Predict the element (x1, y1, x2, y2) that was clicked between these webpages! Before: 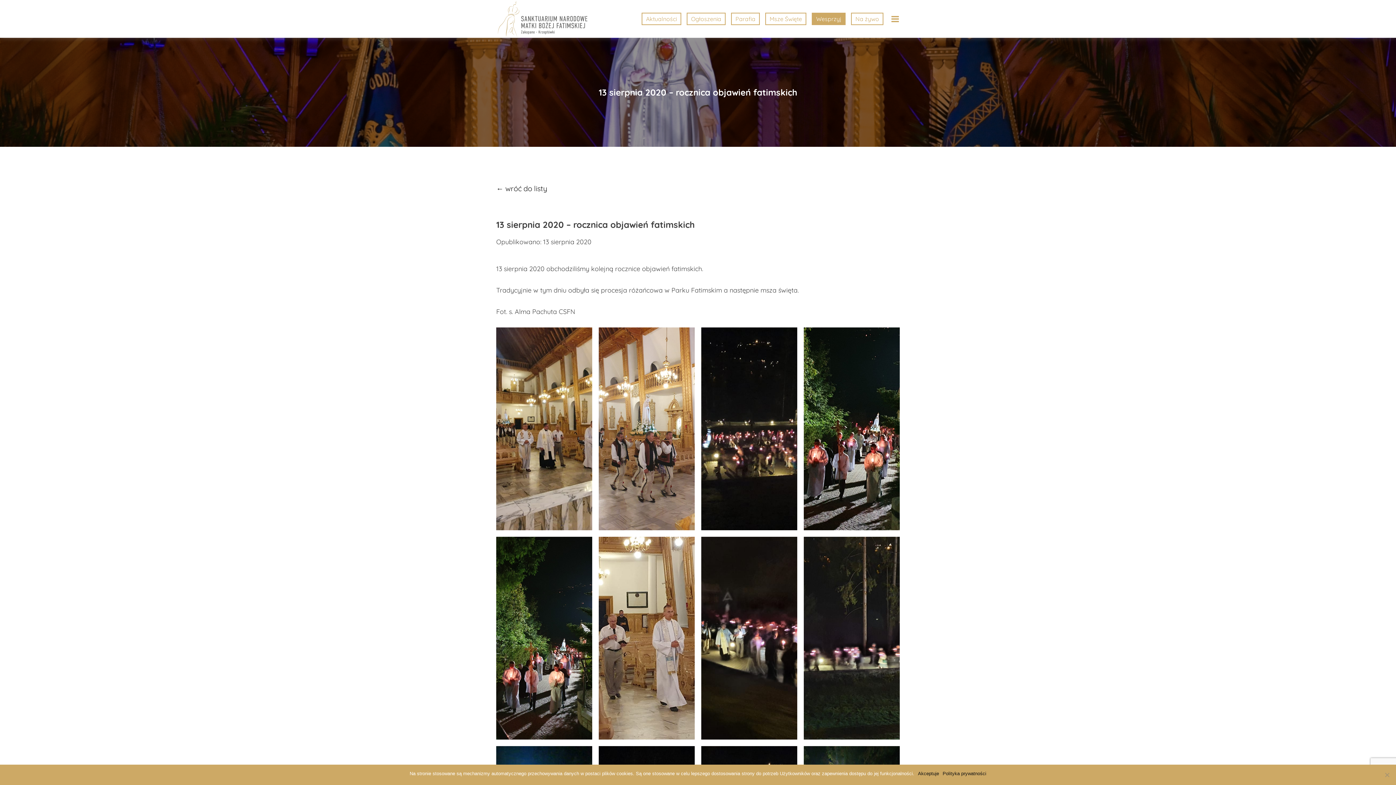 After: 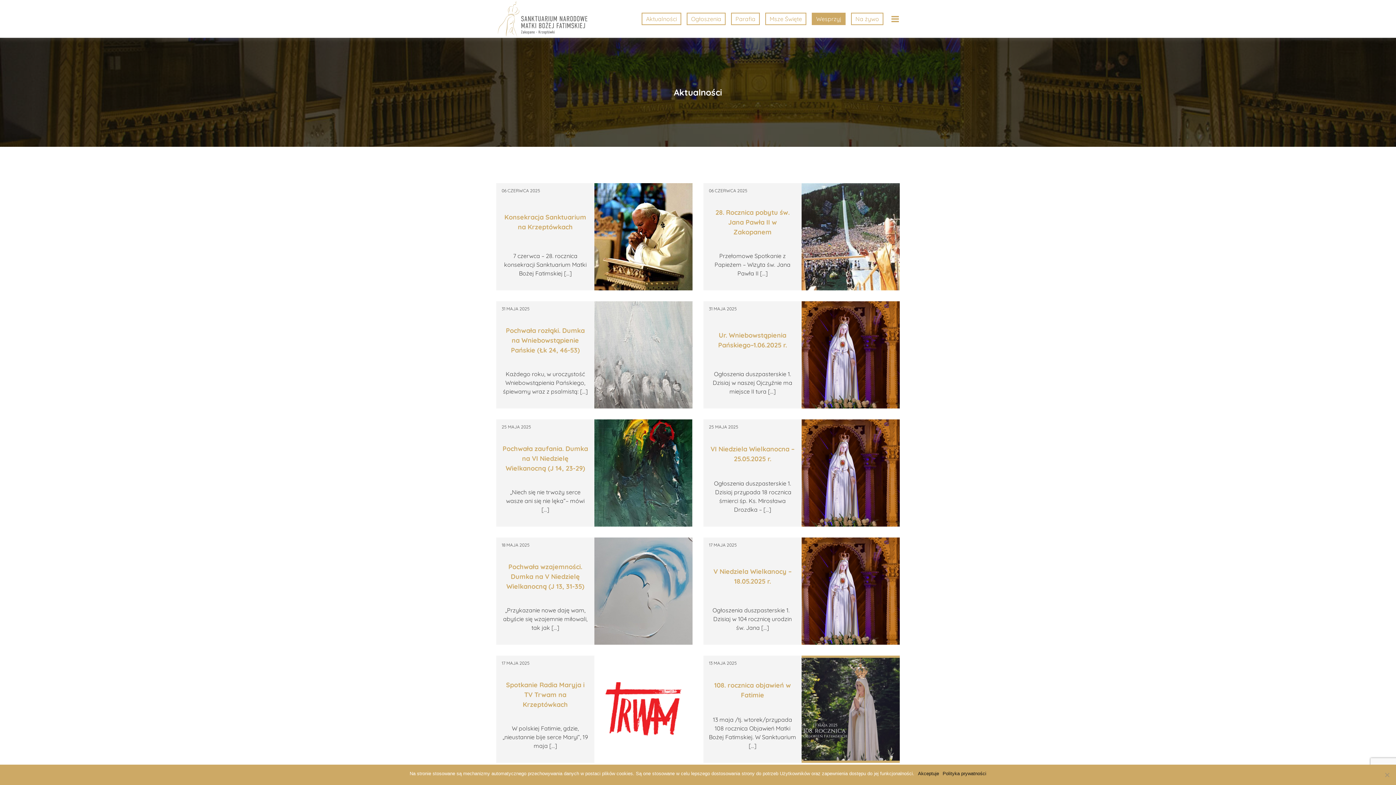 Action: bbox: (641, 12, 681, 25) label: Aktualności